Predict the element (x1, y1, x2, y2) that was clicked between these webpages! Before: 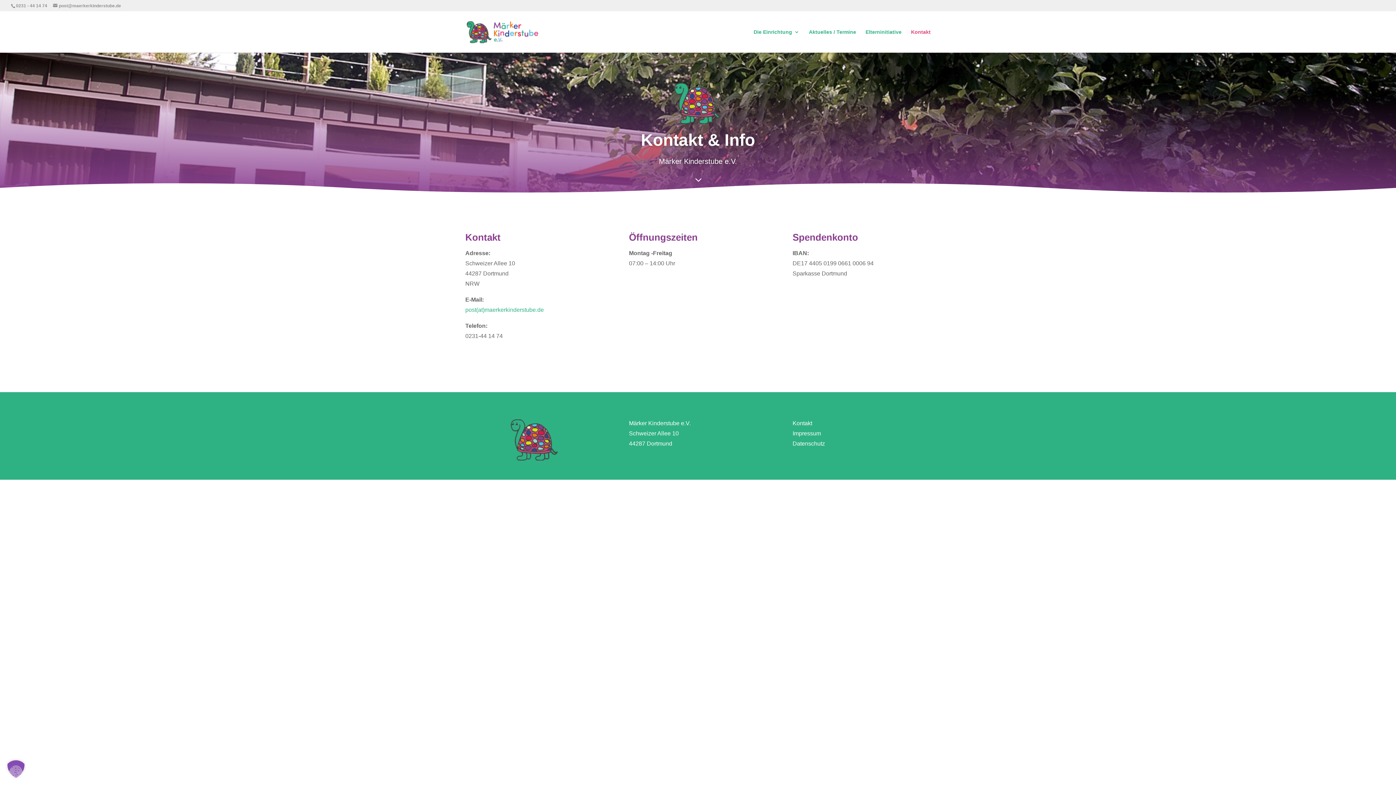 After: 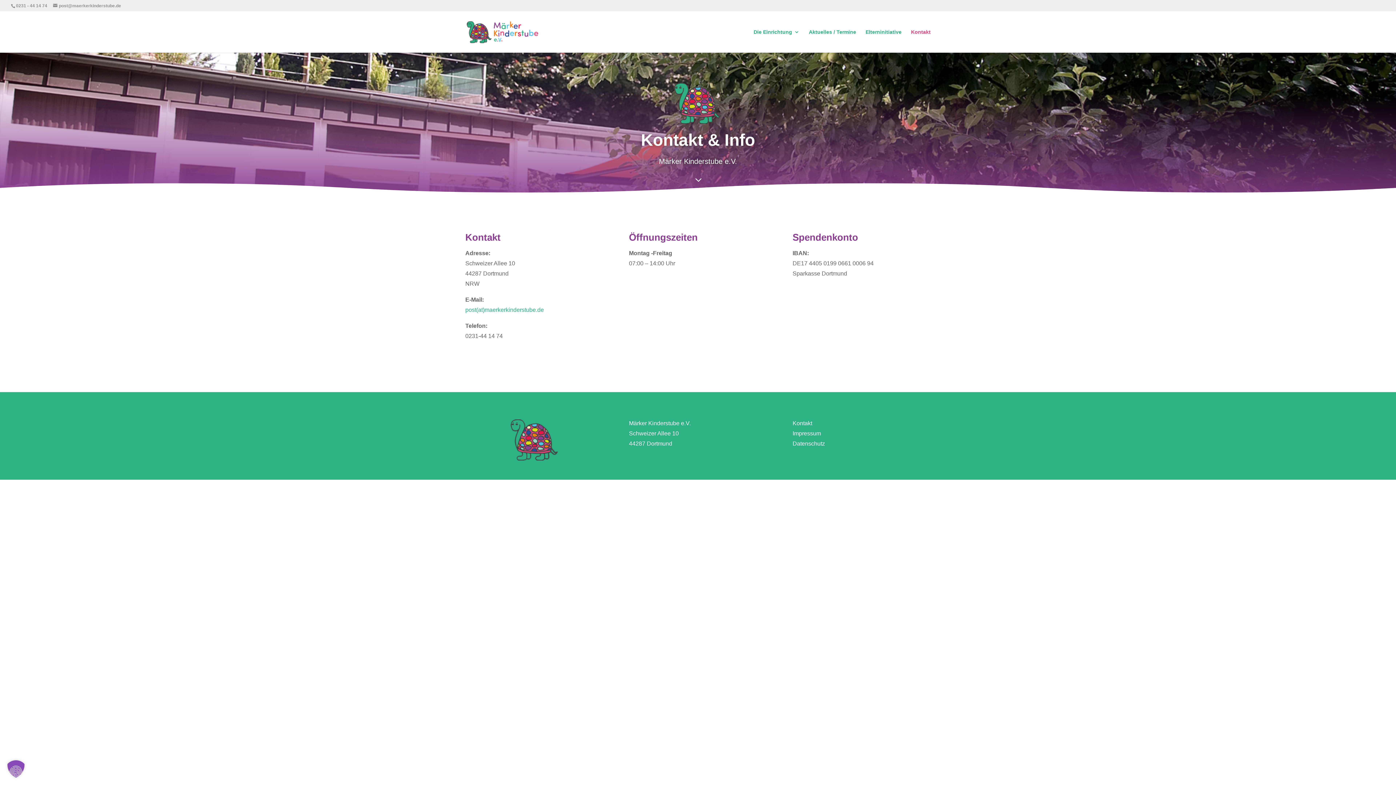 Action: label: post(at)maerkerkinderstube.de bbox: (465, 306, 544, 313)